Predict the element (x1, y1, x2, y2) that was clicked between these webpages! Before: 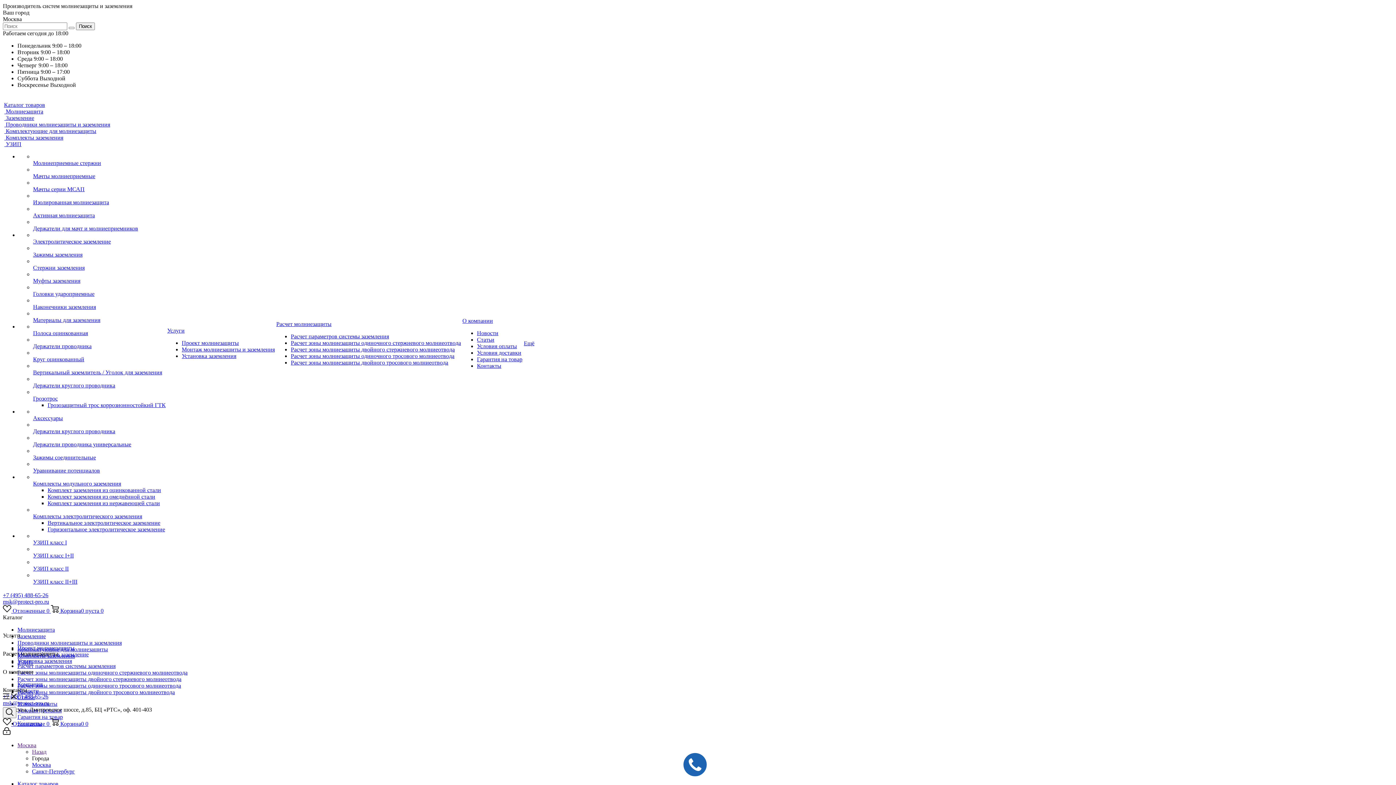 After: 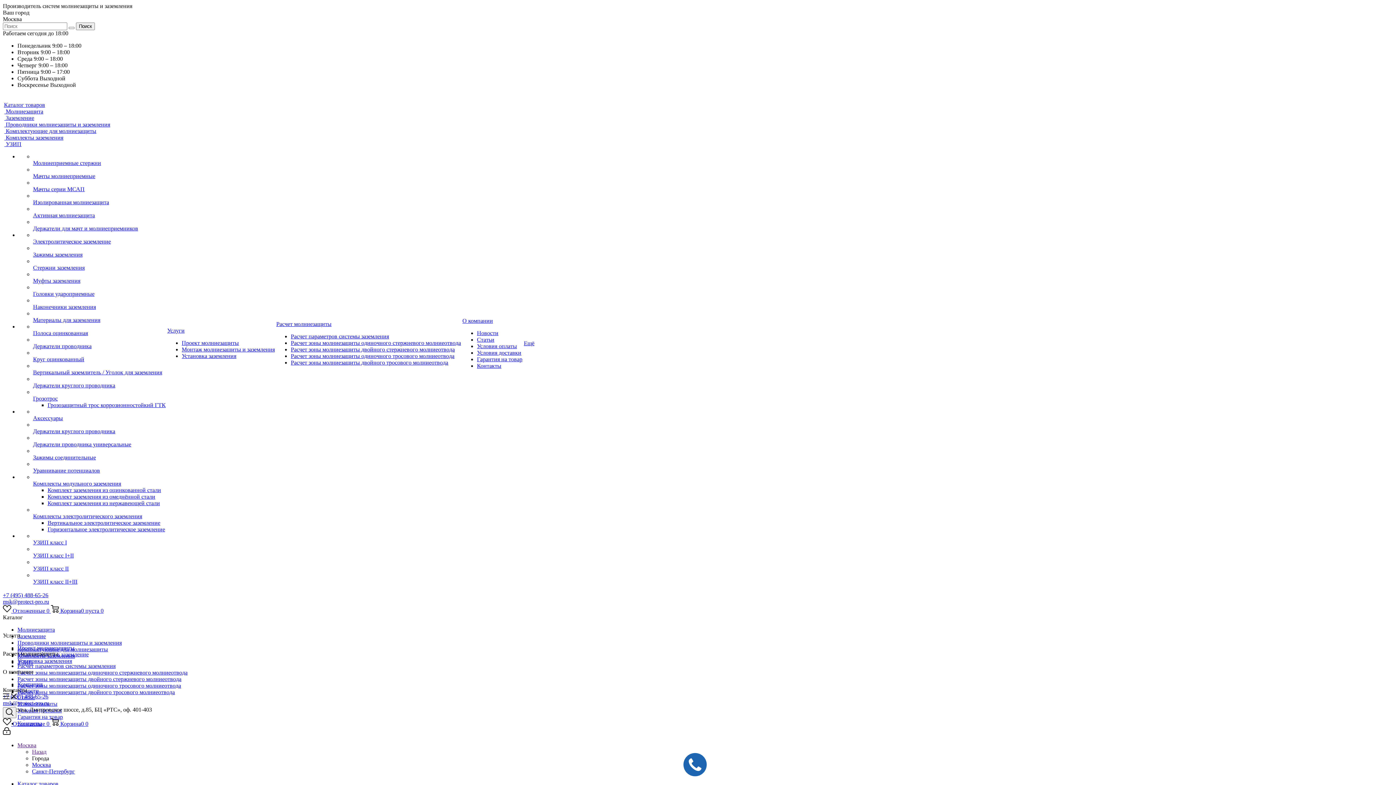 Action: label: Изолированная молниезащита bbox: (33, 199, 109, 205)